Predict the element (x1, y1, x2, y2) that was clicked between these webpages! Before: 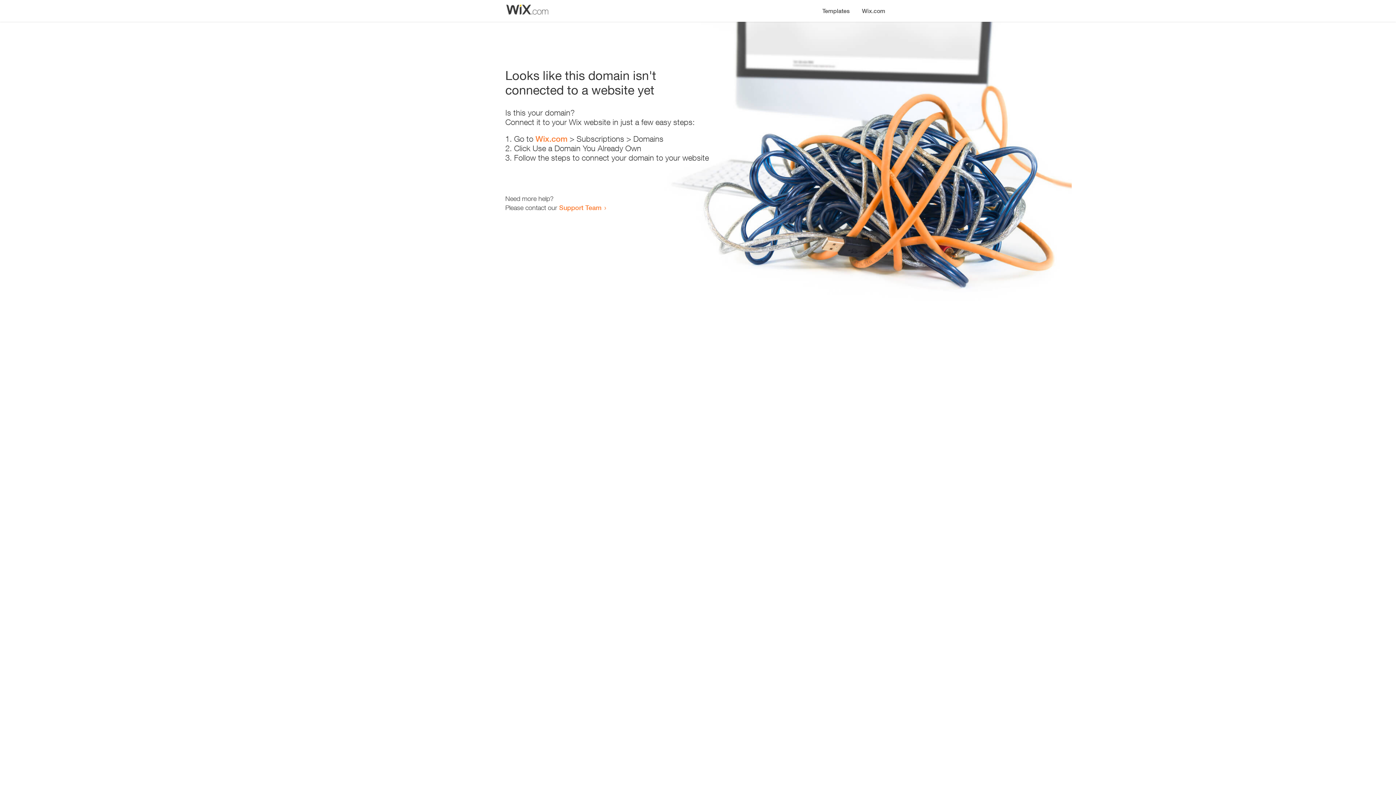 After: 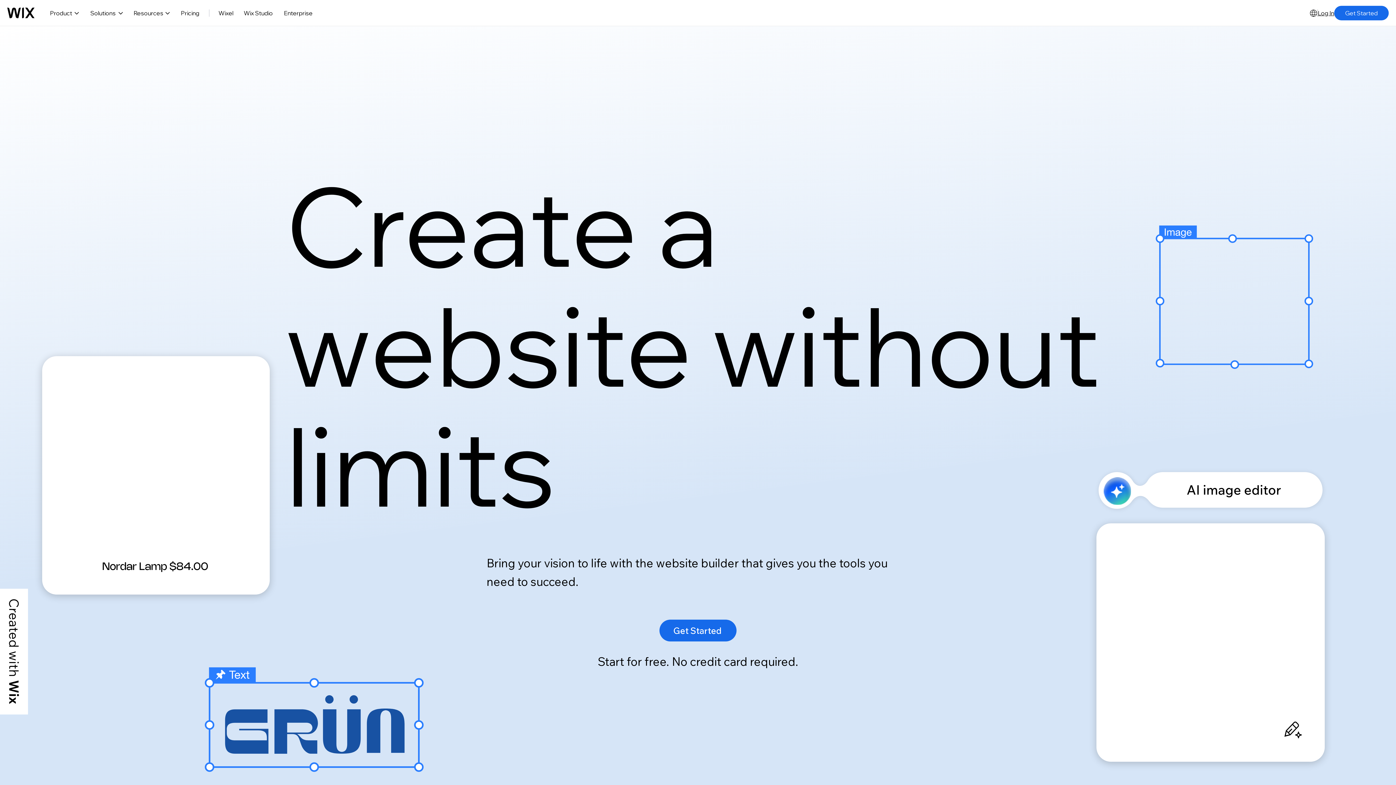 Action: label: Wix.com bbox: (856, 0, 890, 14)